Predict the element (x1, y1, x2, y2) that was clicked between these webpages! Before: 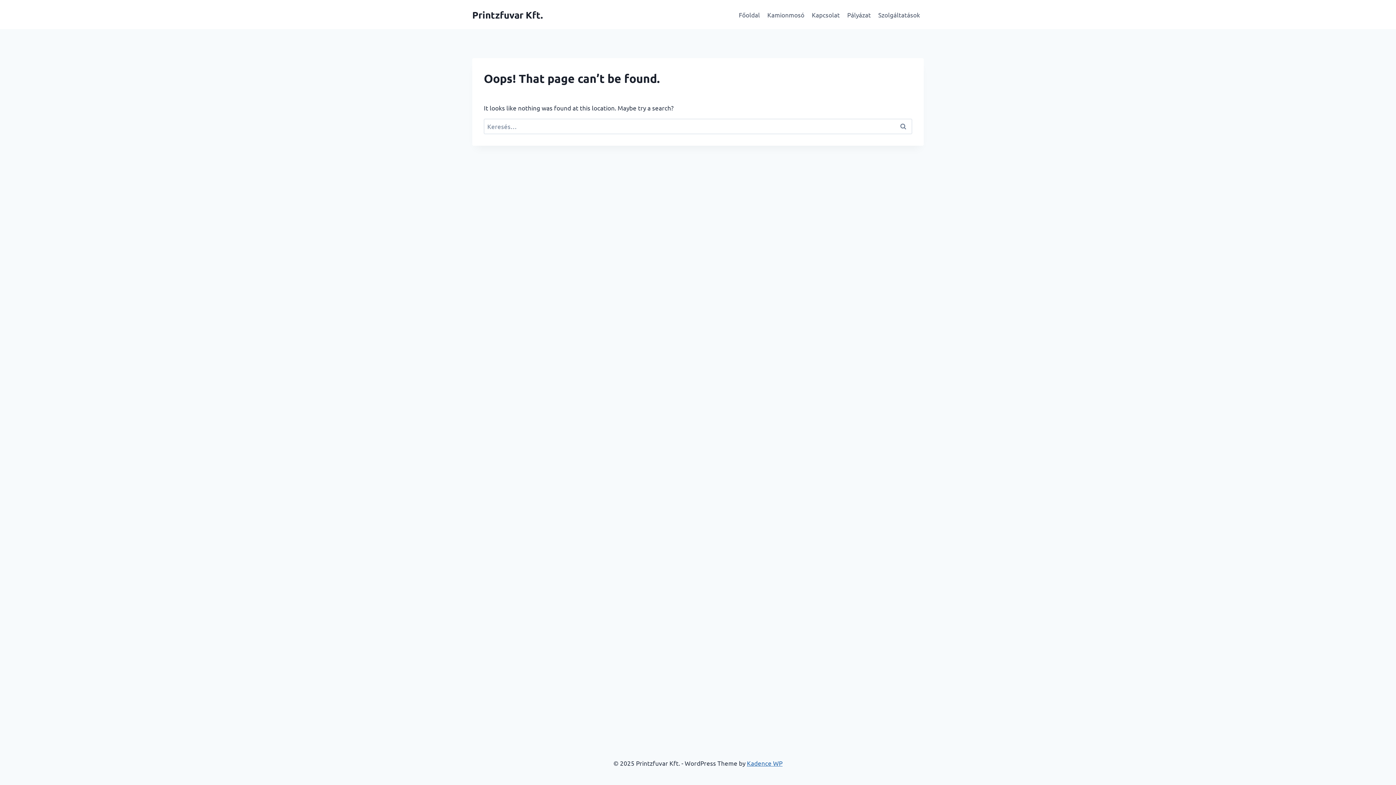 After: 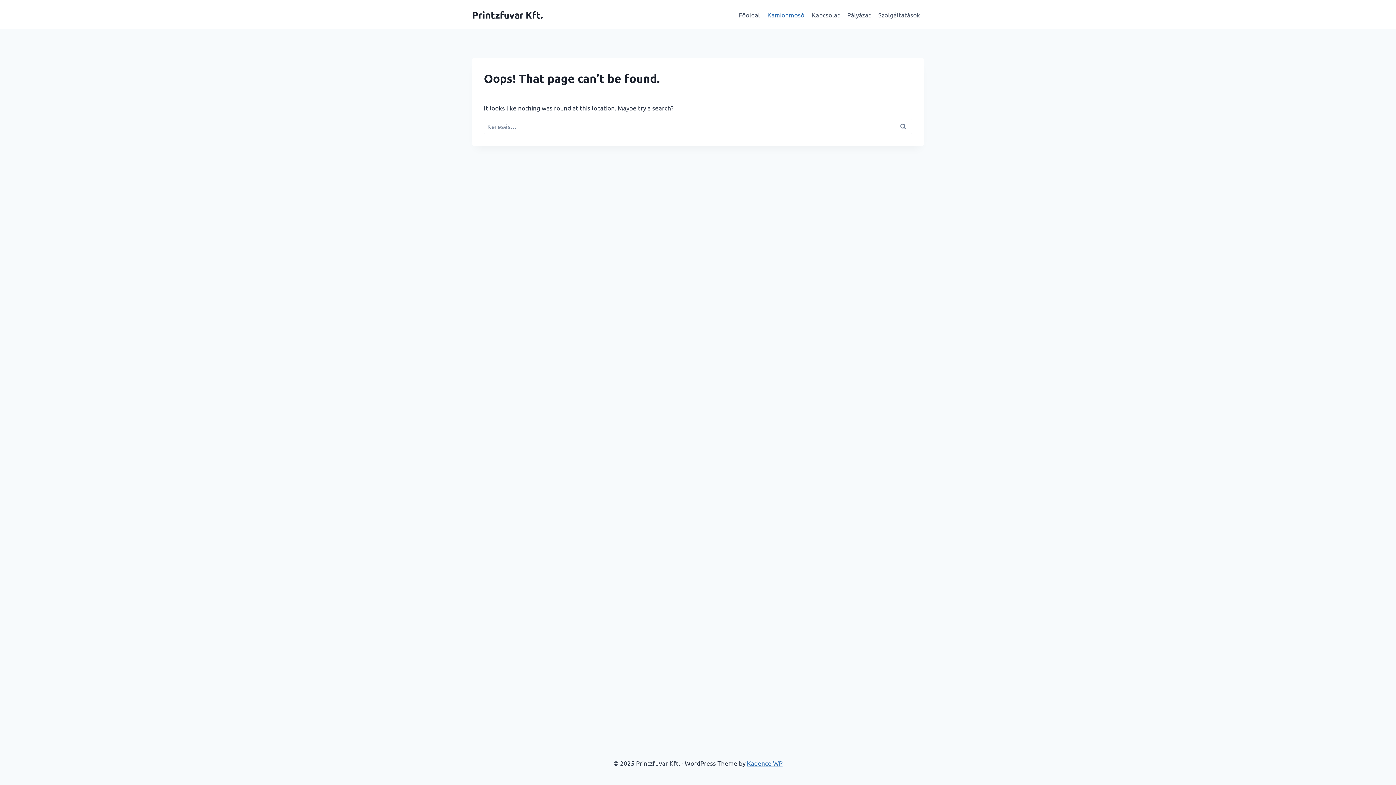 Action: label: Kamionmosó bbox: (763, 5, 808, 23)